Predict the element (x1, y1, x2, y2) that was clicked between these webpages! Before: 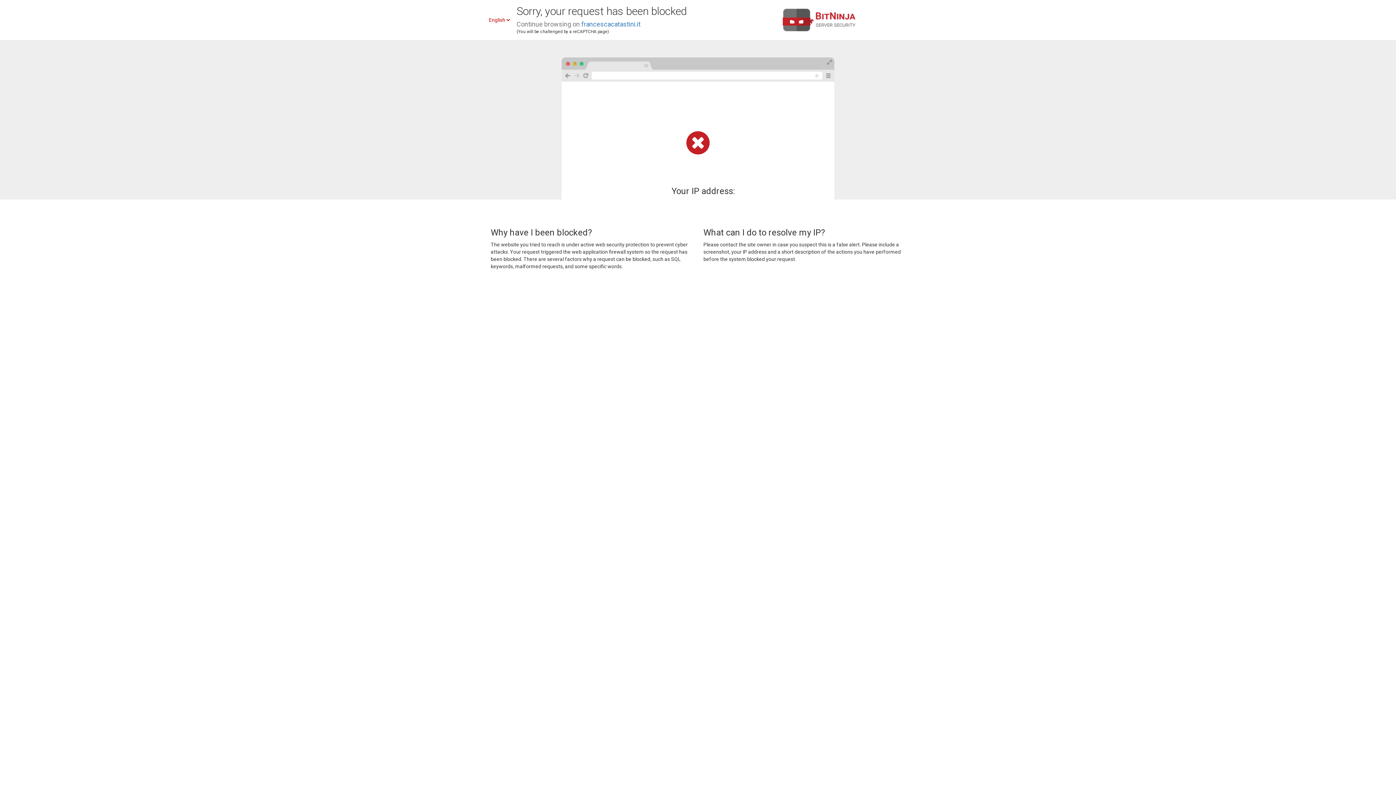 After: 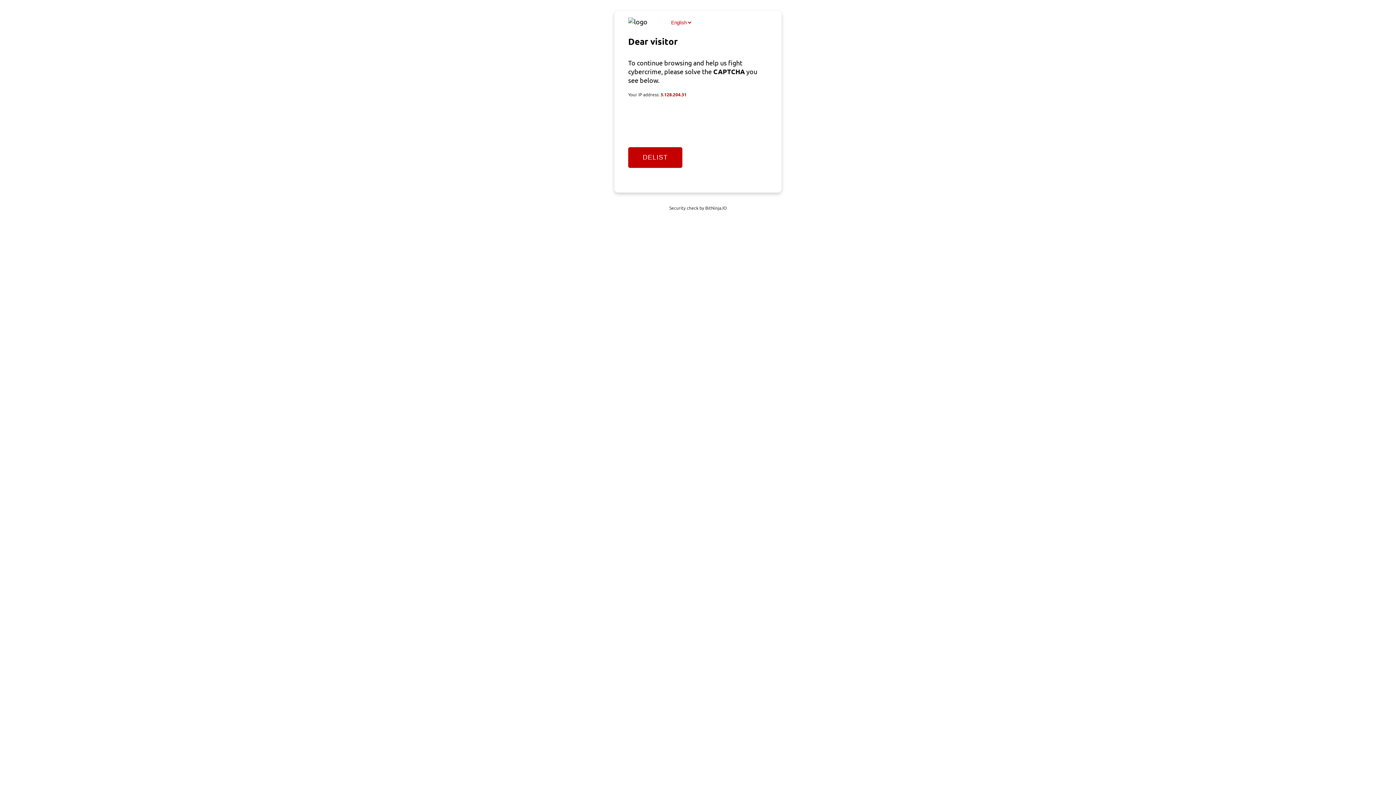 Action: label: francescacatastini.it bbox: (581, 20, 640, 28)